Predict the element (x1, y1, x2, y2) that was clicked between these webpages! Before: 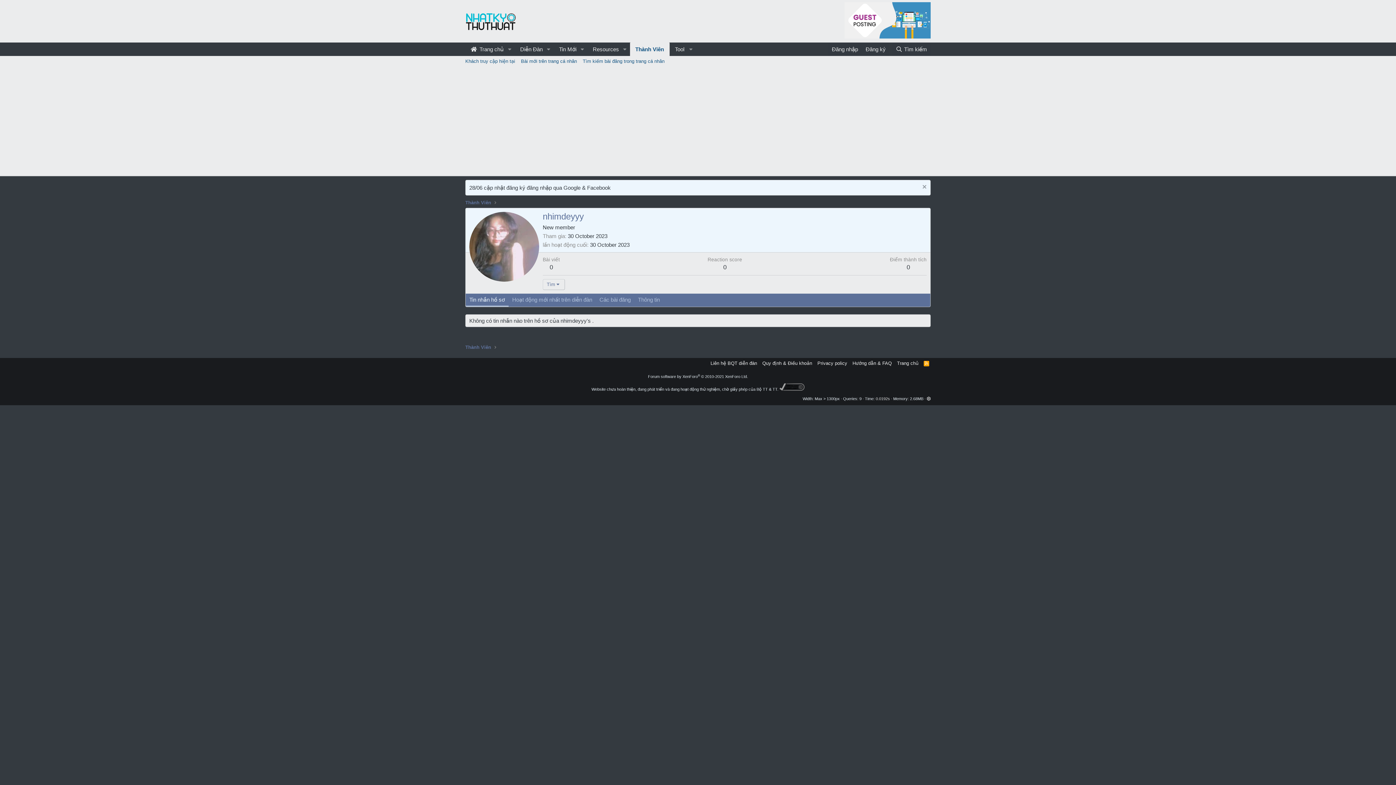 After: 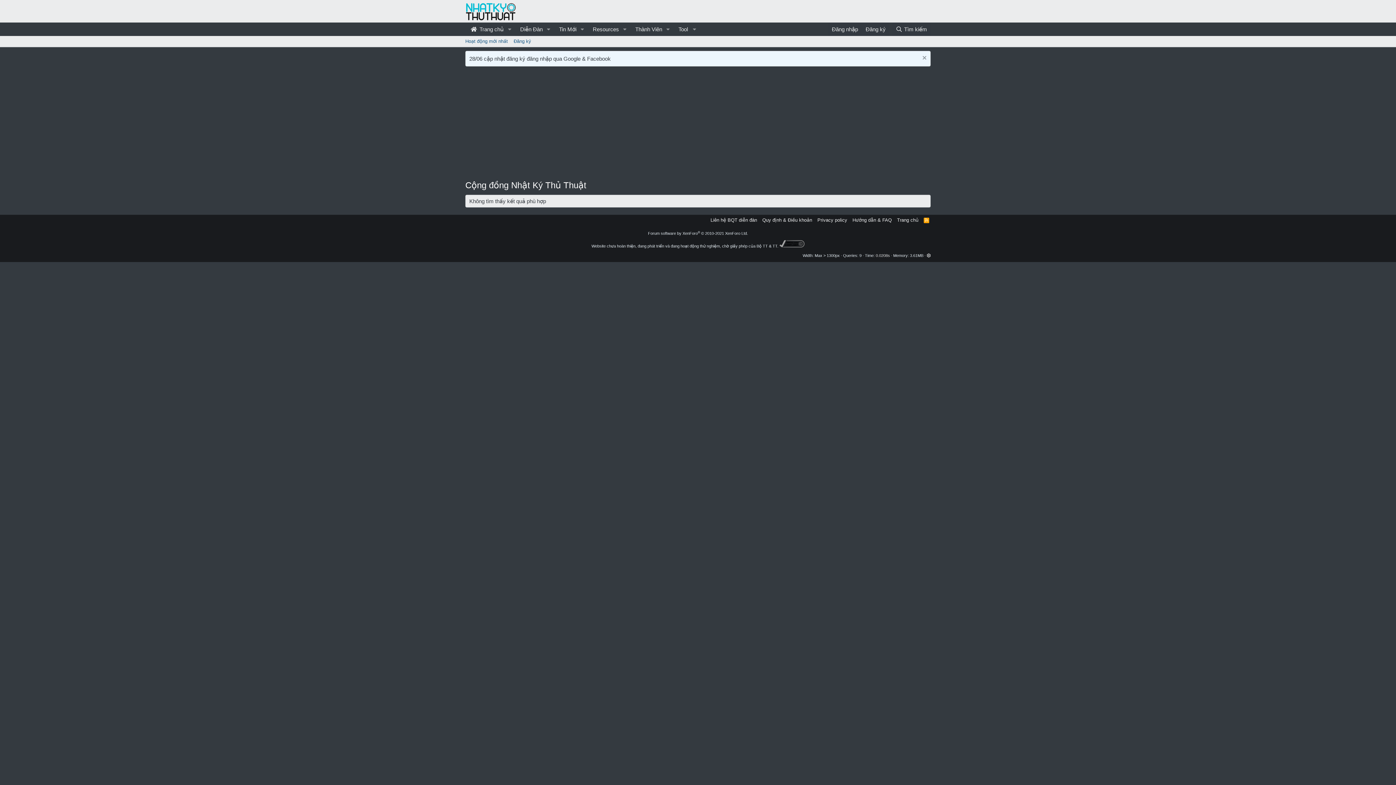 Action: bbox: (549, 264, 553, 271) label: 0